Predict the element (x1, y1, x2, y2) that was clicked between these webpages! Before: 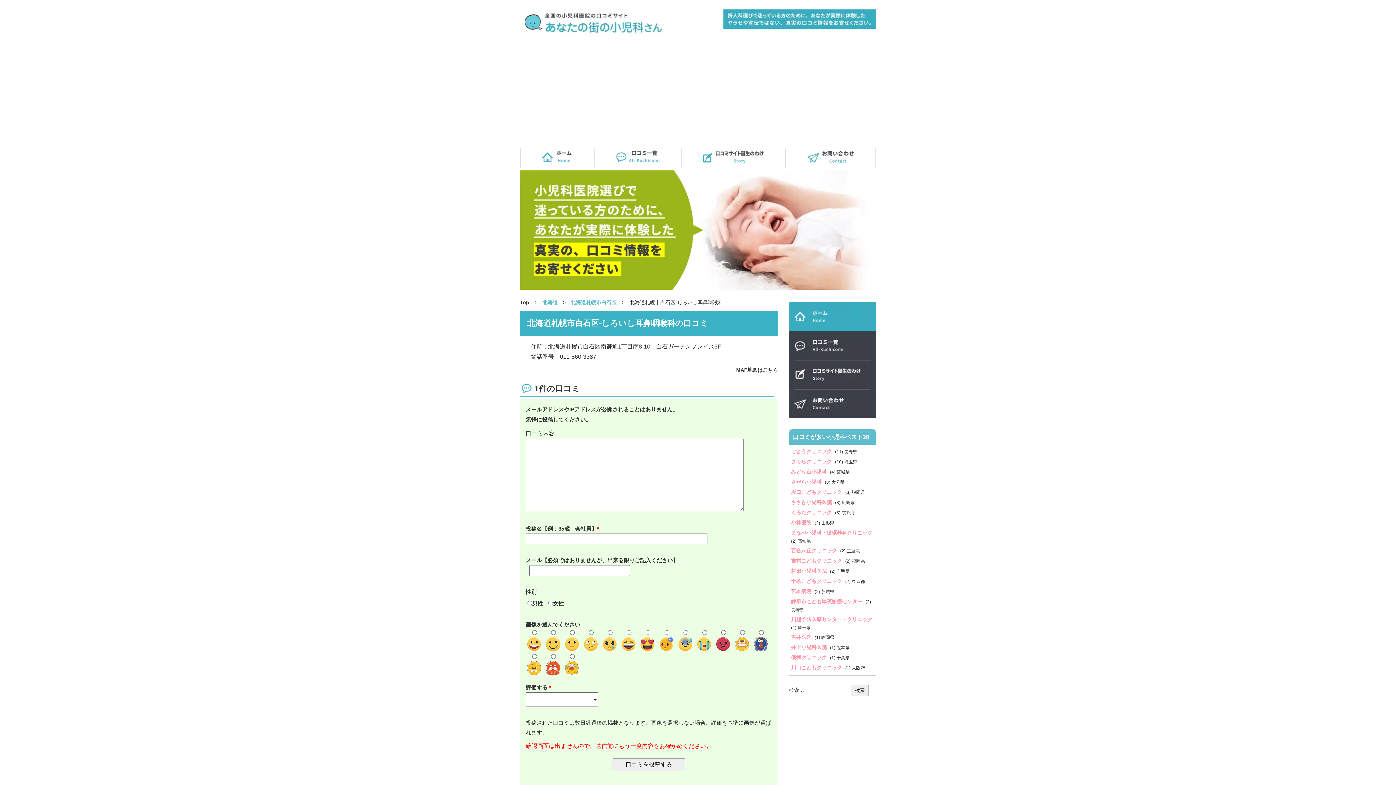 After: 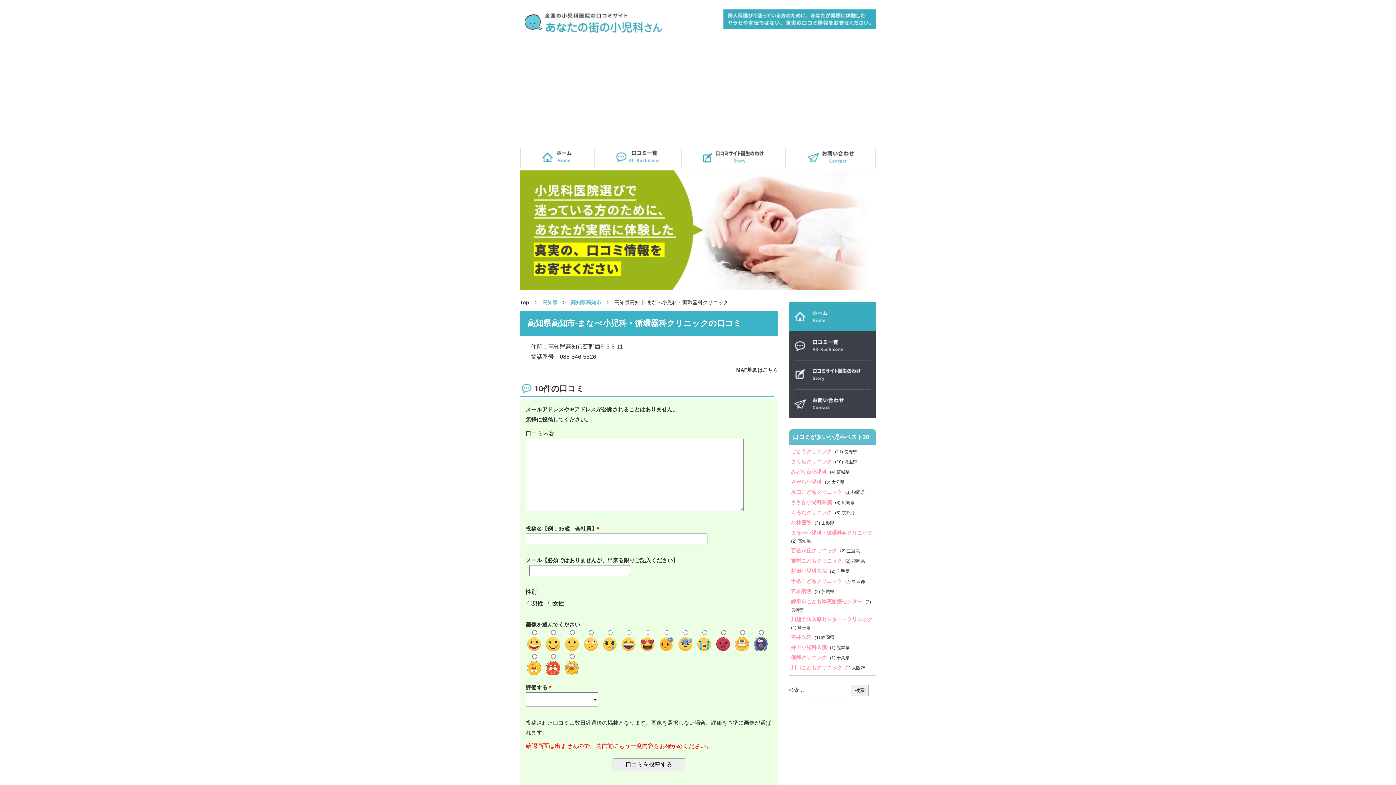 Action: bbox: (791, 530, 874, 536) label: まなべ小児科・循環器科クリニック 